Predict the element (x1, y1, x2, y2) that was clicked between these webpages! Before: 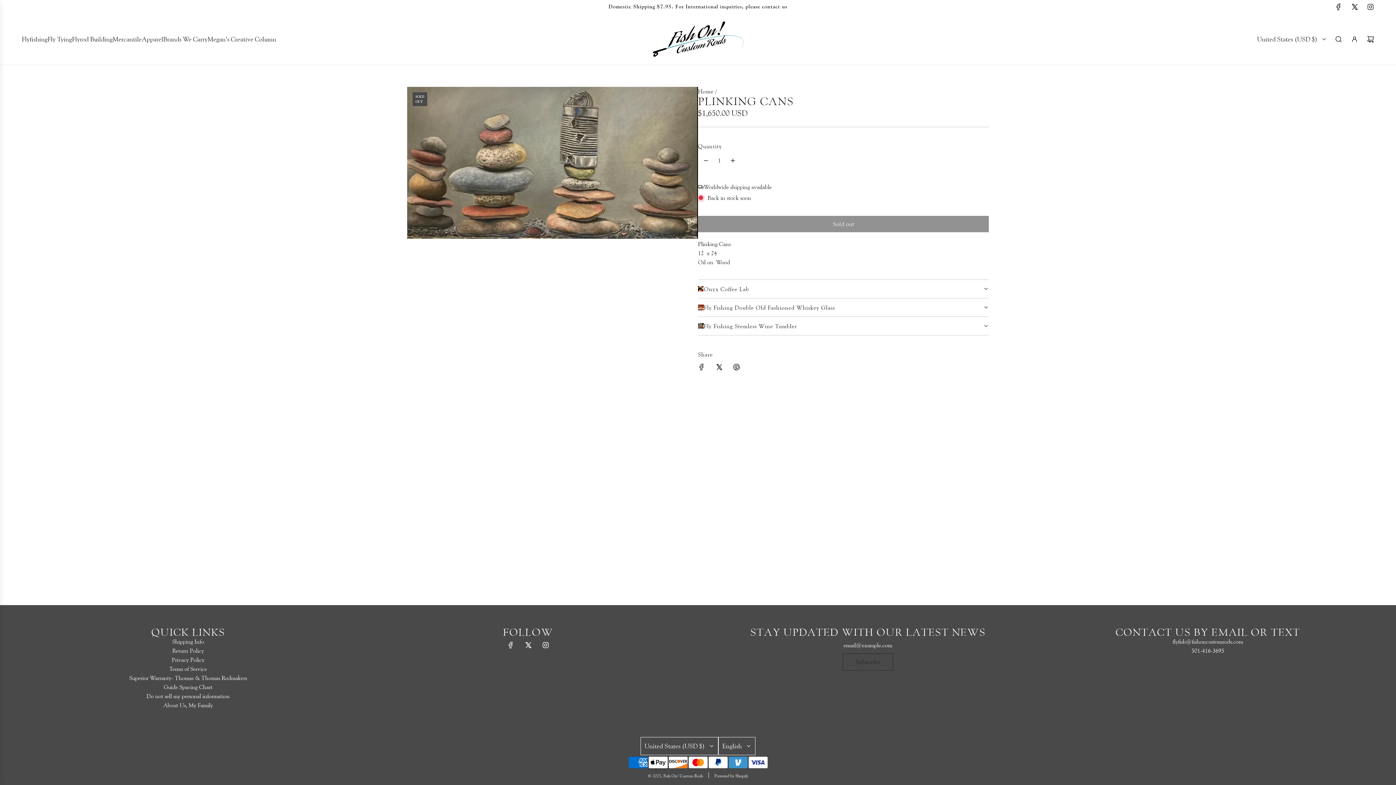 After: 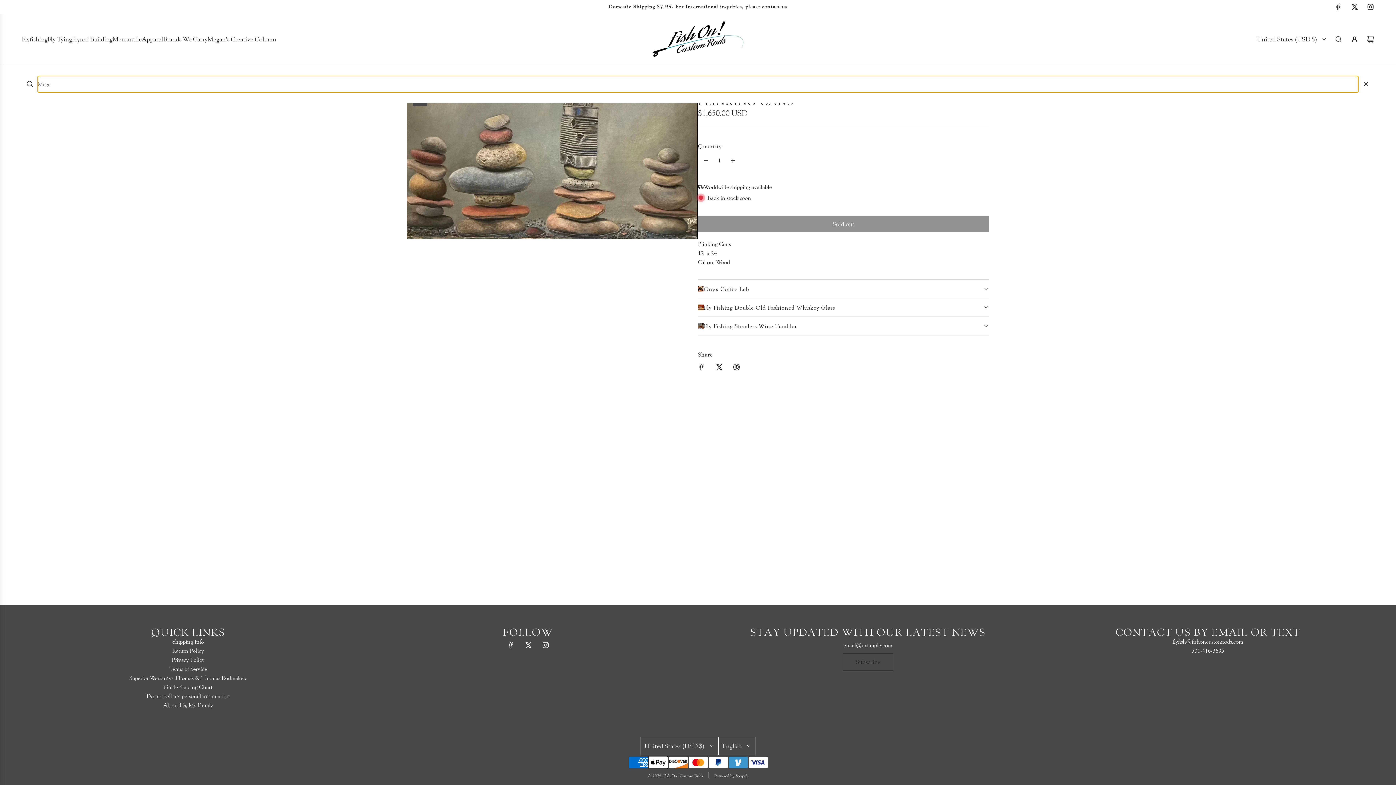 Action: label: Search bbox: (1330, 31, 1346, 47)